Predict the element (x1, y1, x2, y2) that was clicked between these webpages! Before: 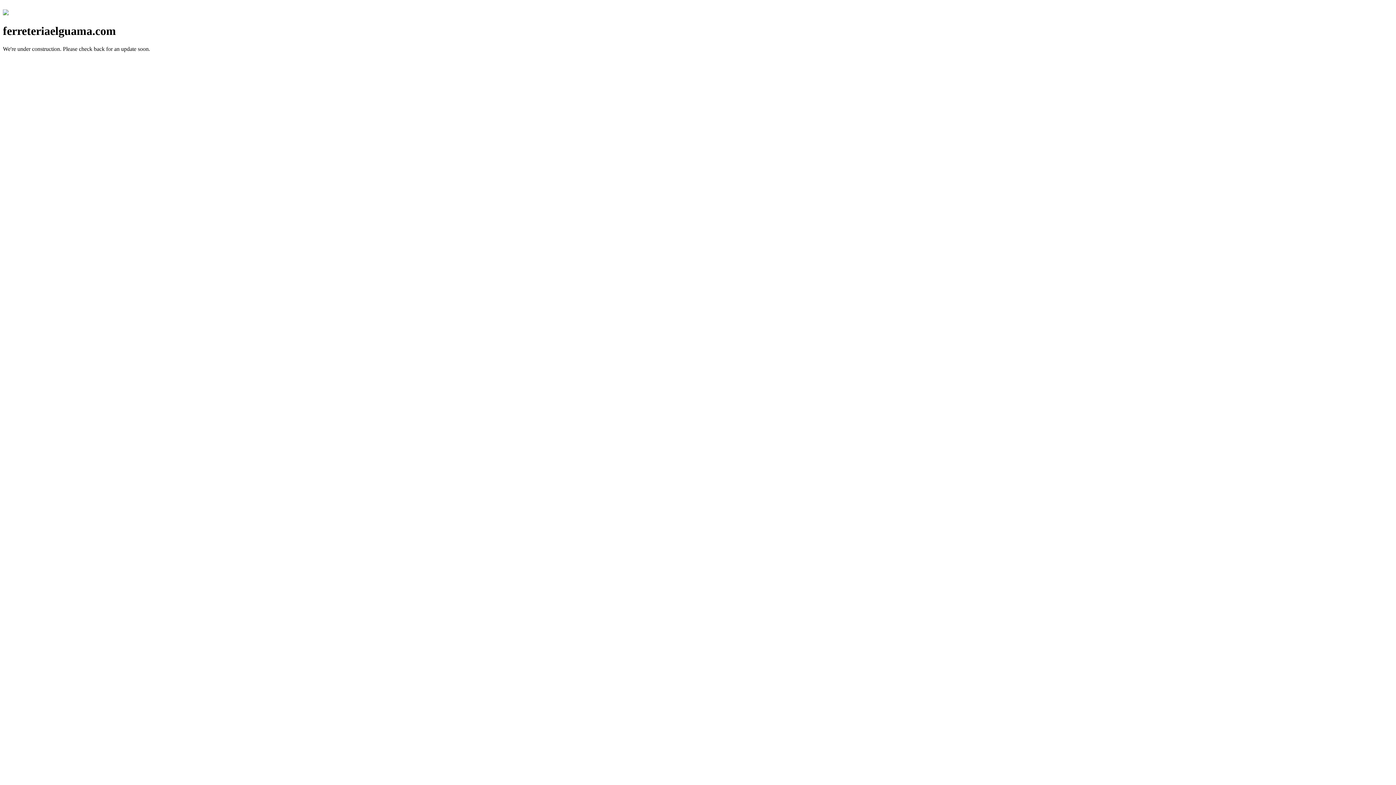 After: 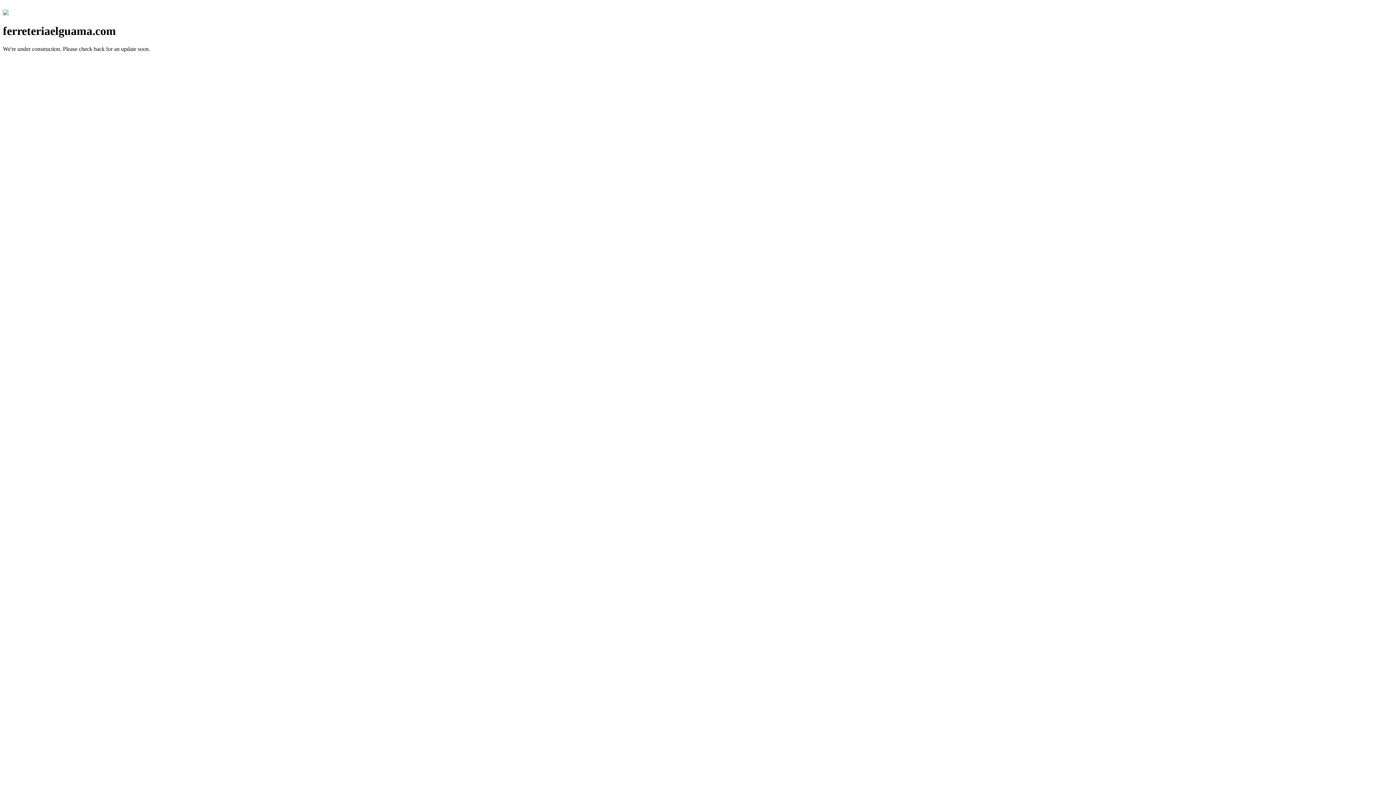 Action: bbox: (2, 10, 8, 16)